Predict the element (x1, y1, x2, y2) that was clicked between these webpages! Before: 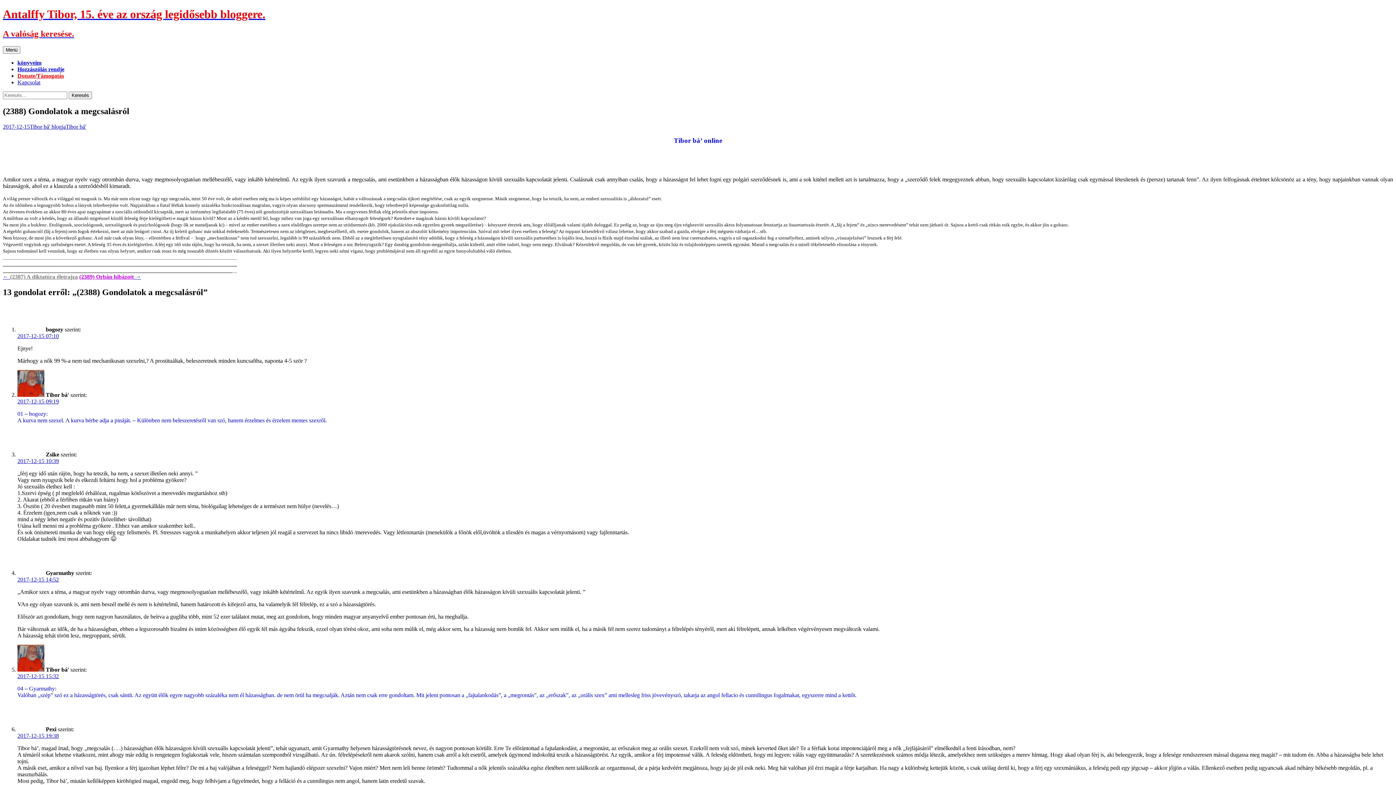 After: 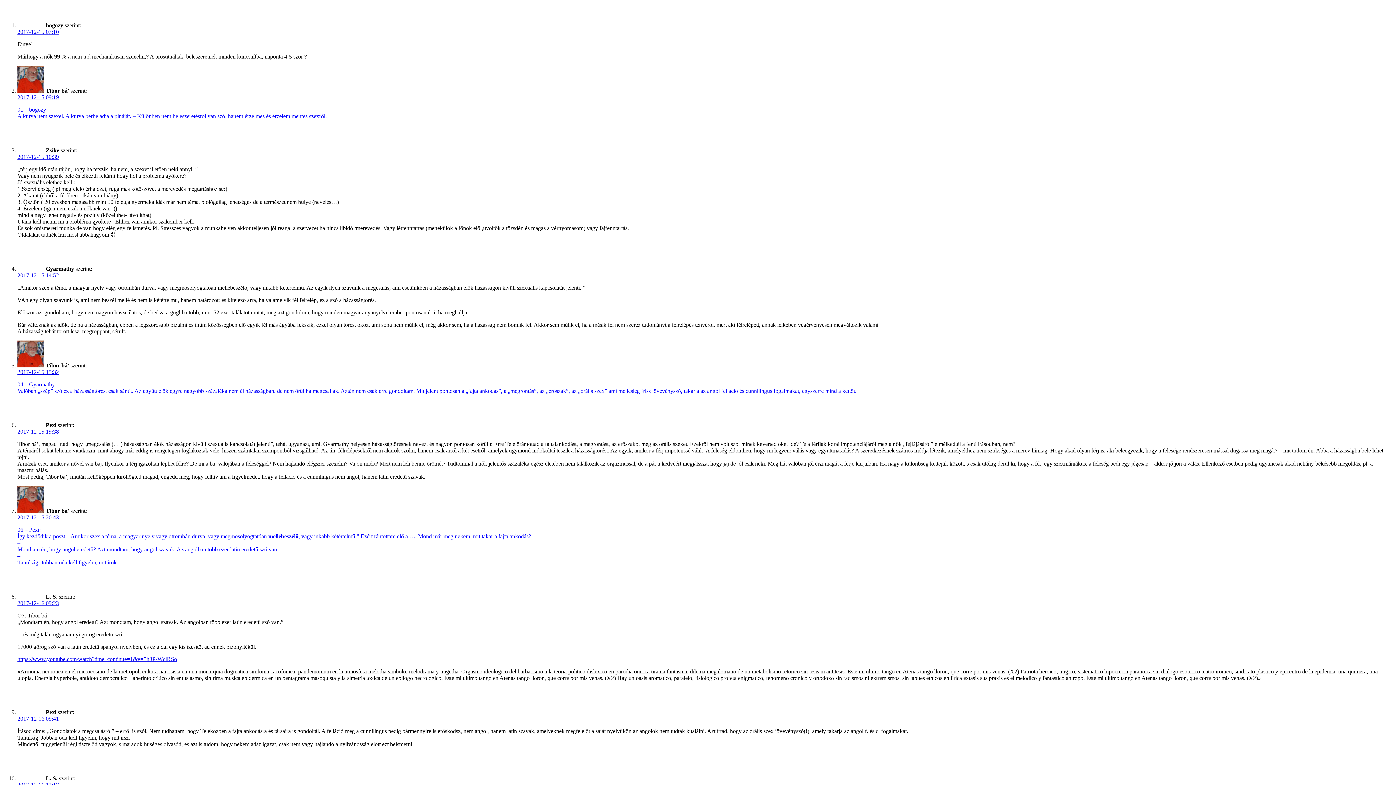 Action: label: 2017-12-15 07:10 bbox: (17, 333, 58, 339)